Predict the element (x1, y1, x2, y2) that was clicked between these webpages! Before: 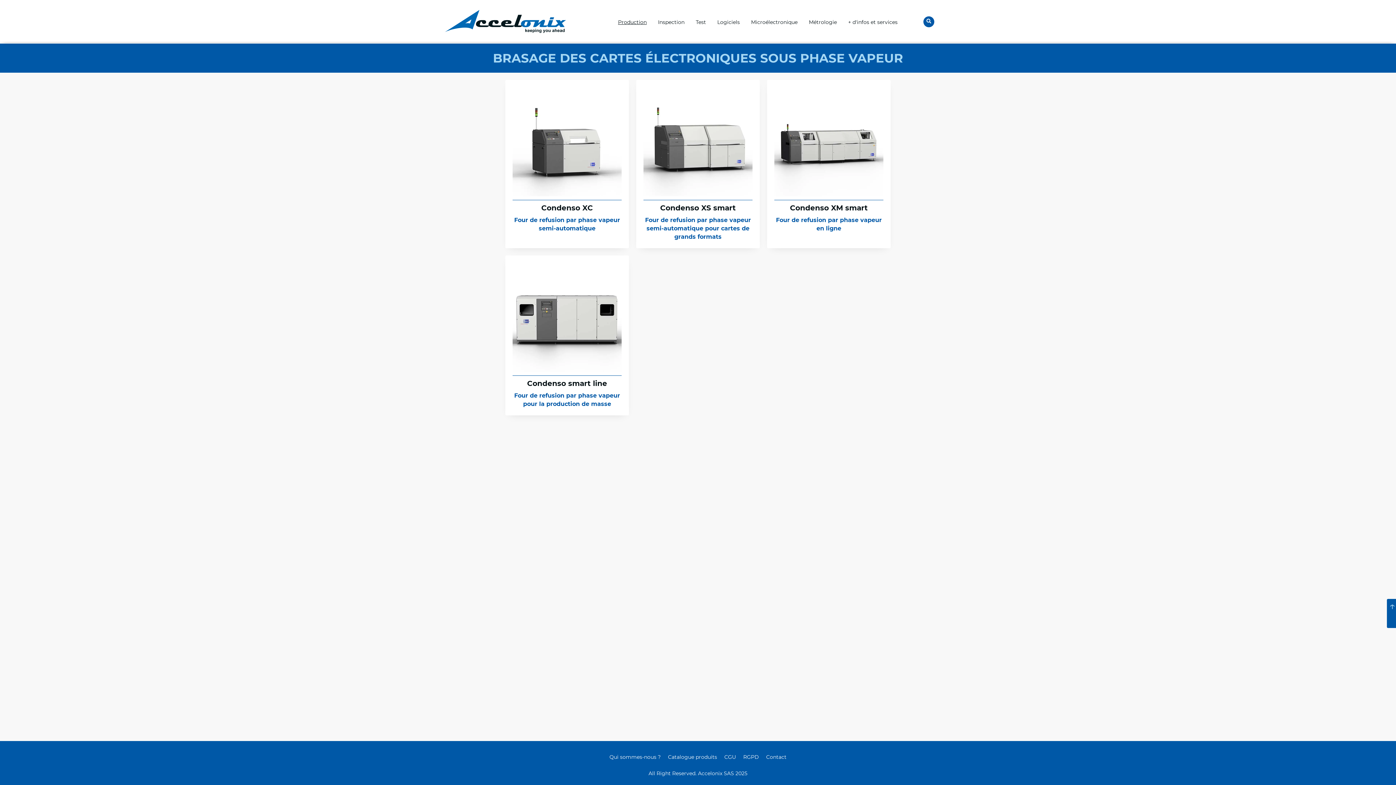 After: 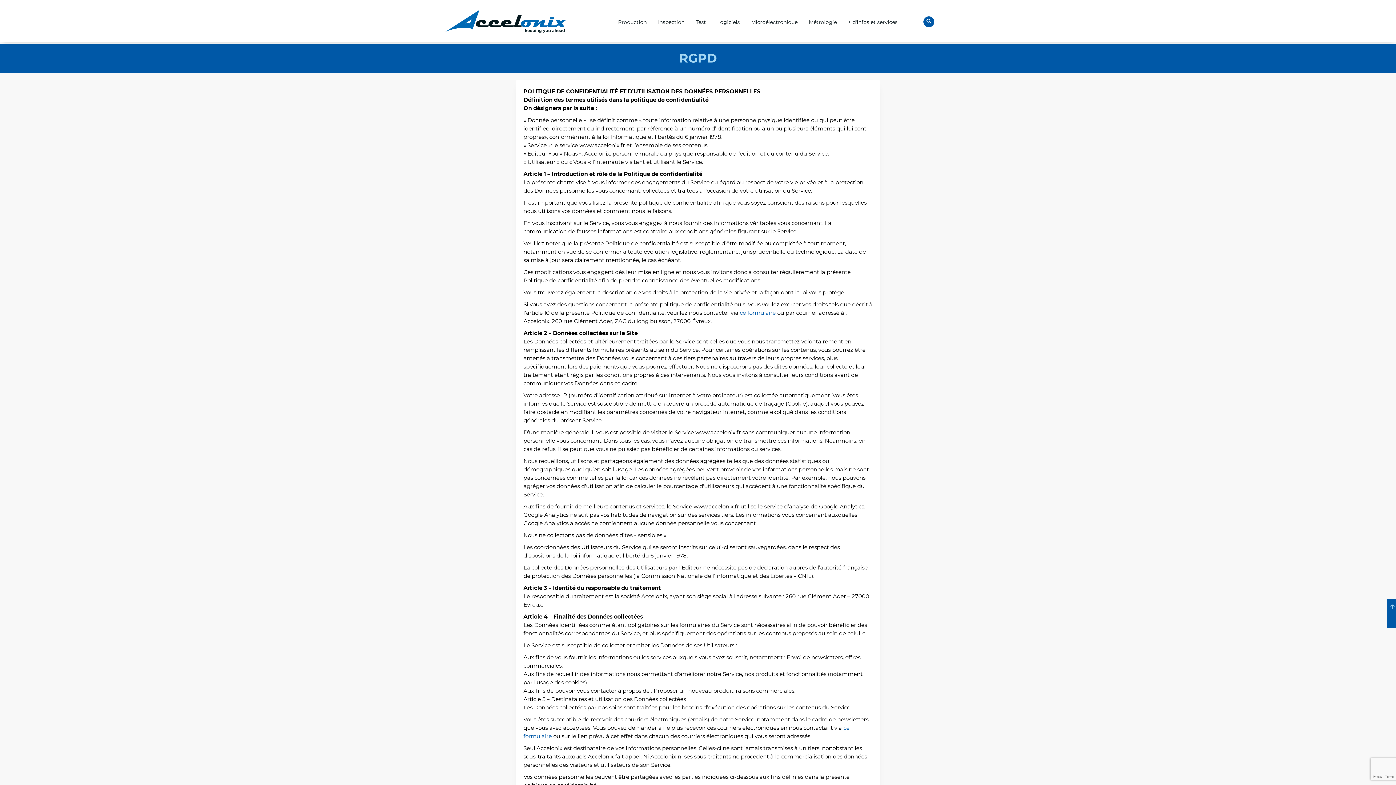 Action: bbox: (743, 754, 759, 760) label: RGPD